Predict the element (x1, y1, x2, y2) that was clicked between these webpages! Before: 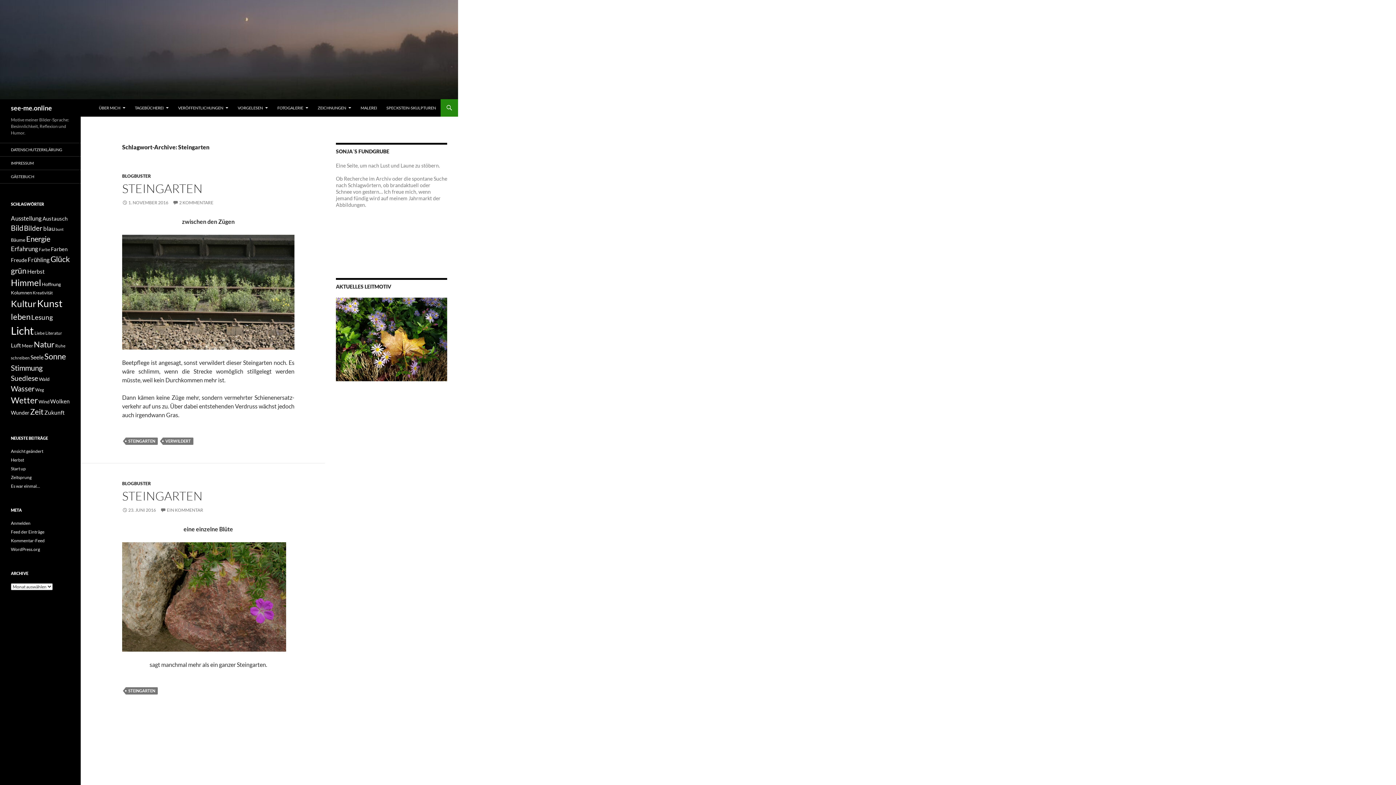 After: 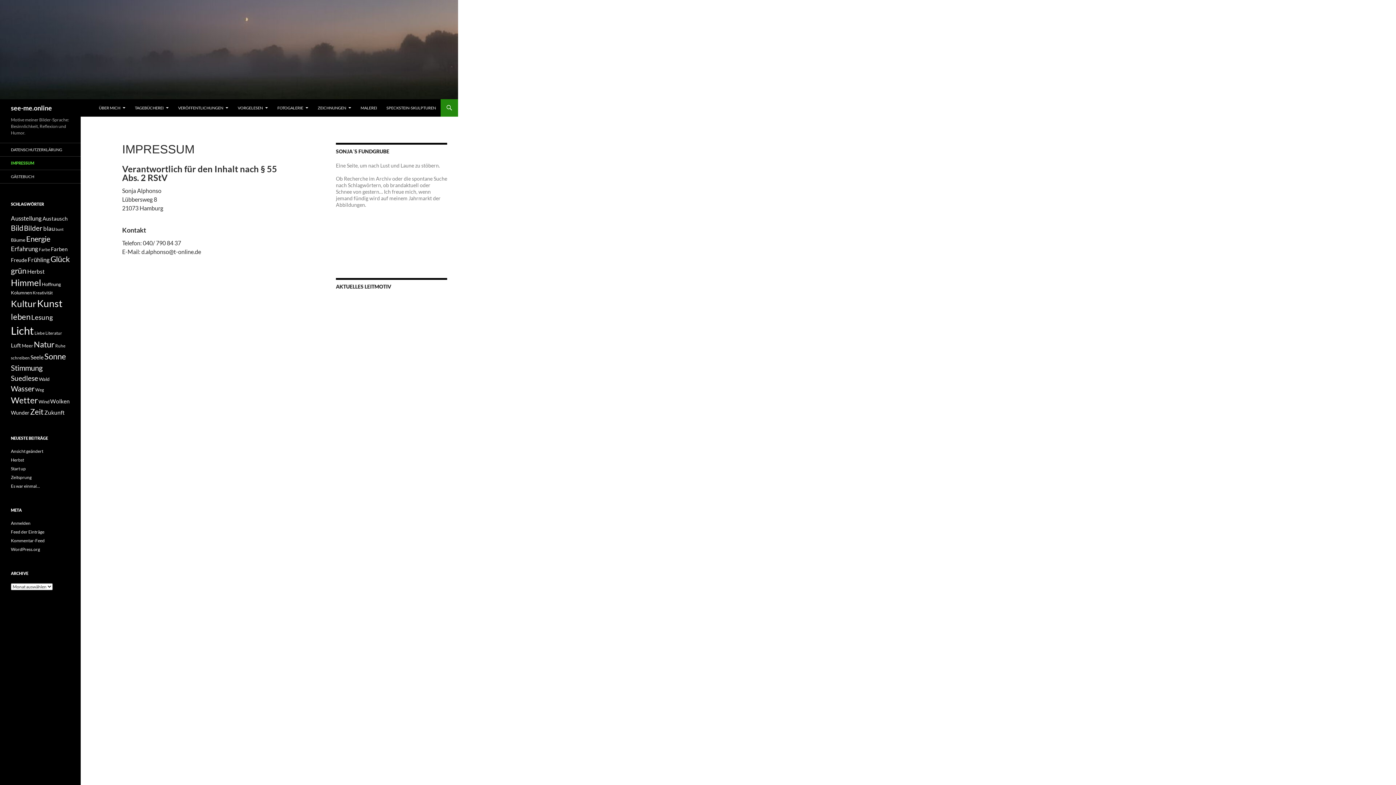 Action: bbox: (0, 156, 80, 169) label: IMPRESSUM